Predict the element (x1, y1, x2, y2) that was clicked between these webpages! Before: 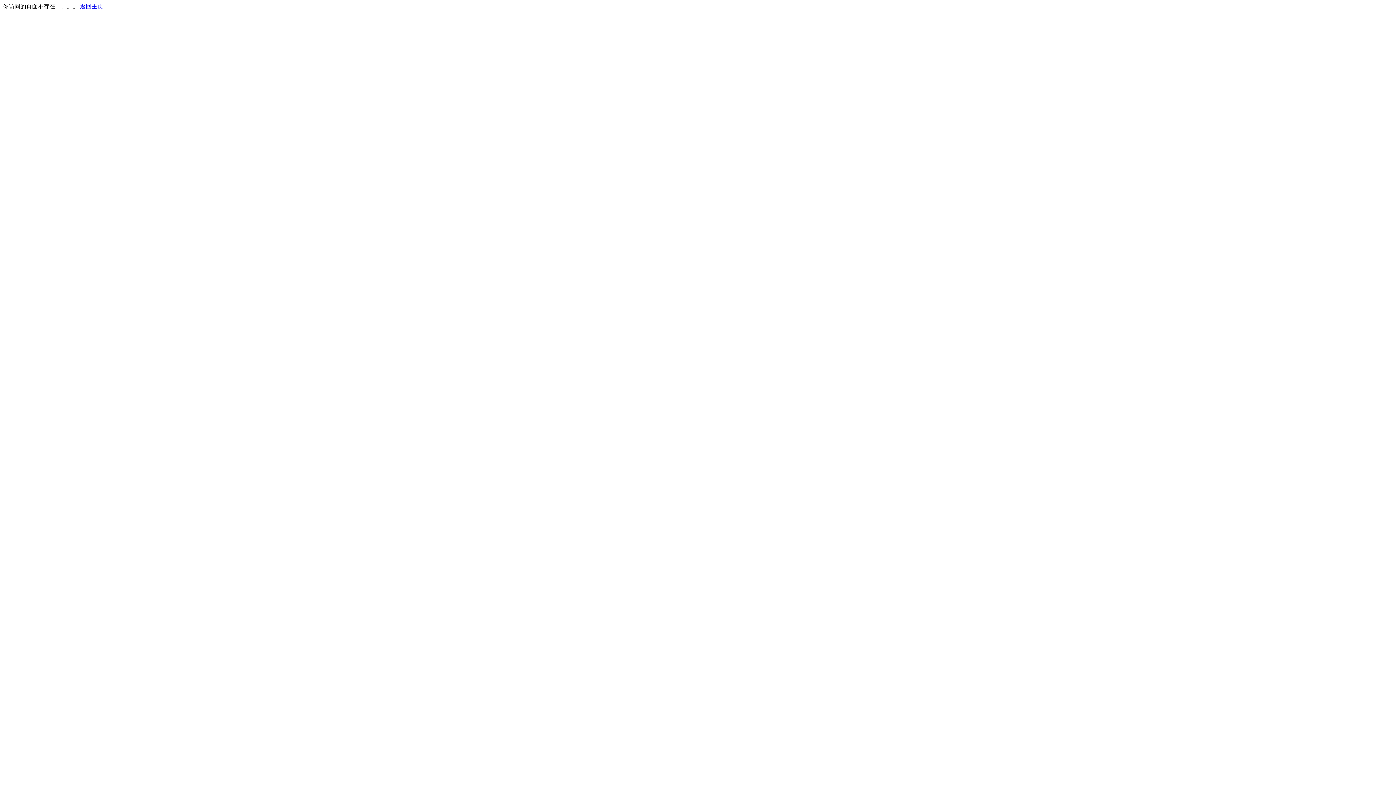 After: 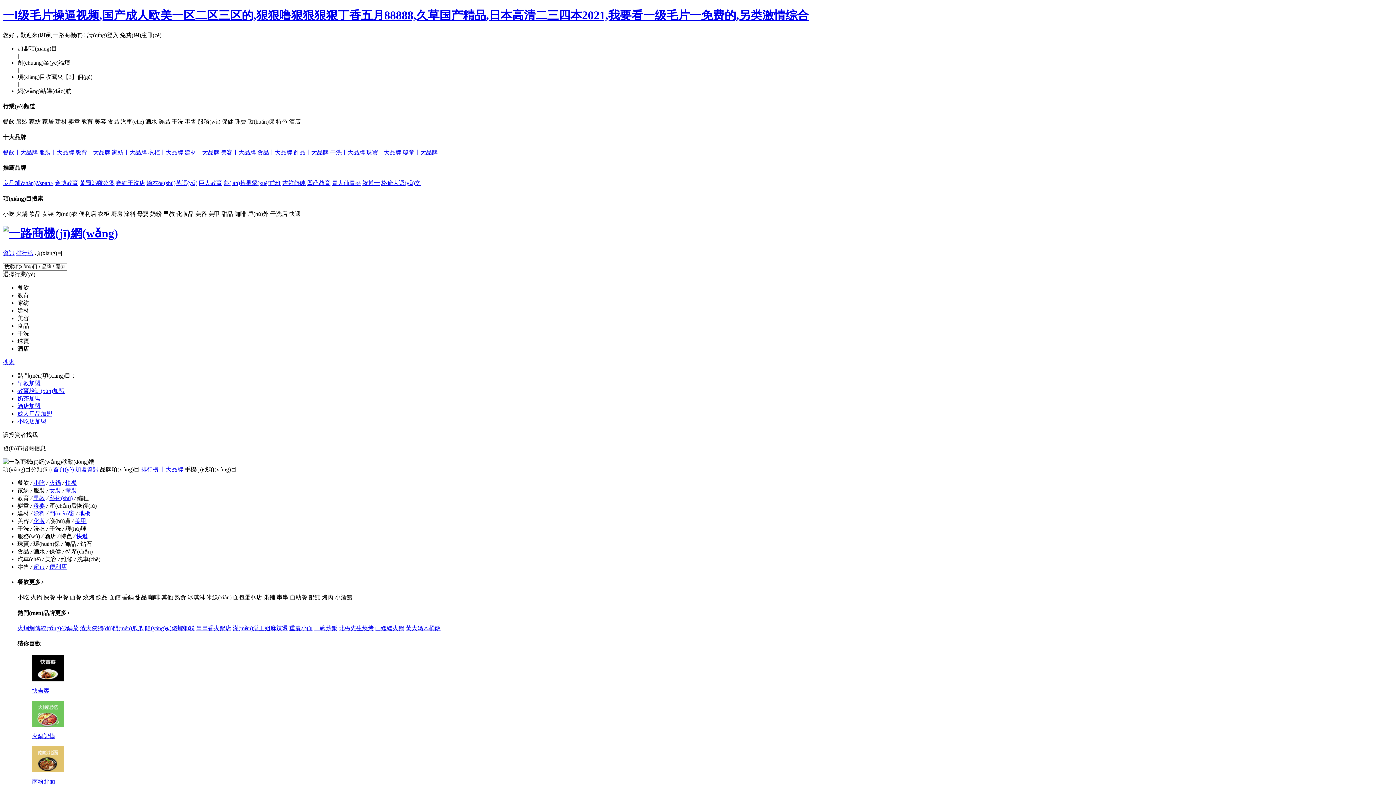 Action: bbox: (80, 3, 103, 9) label: 返回主页